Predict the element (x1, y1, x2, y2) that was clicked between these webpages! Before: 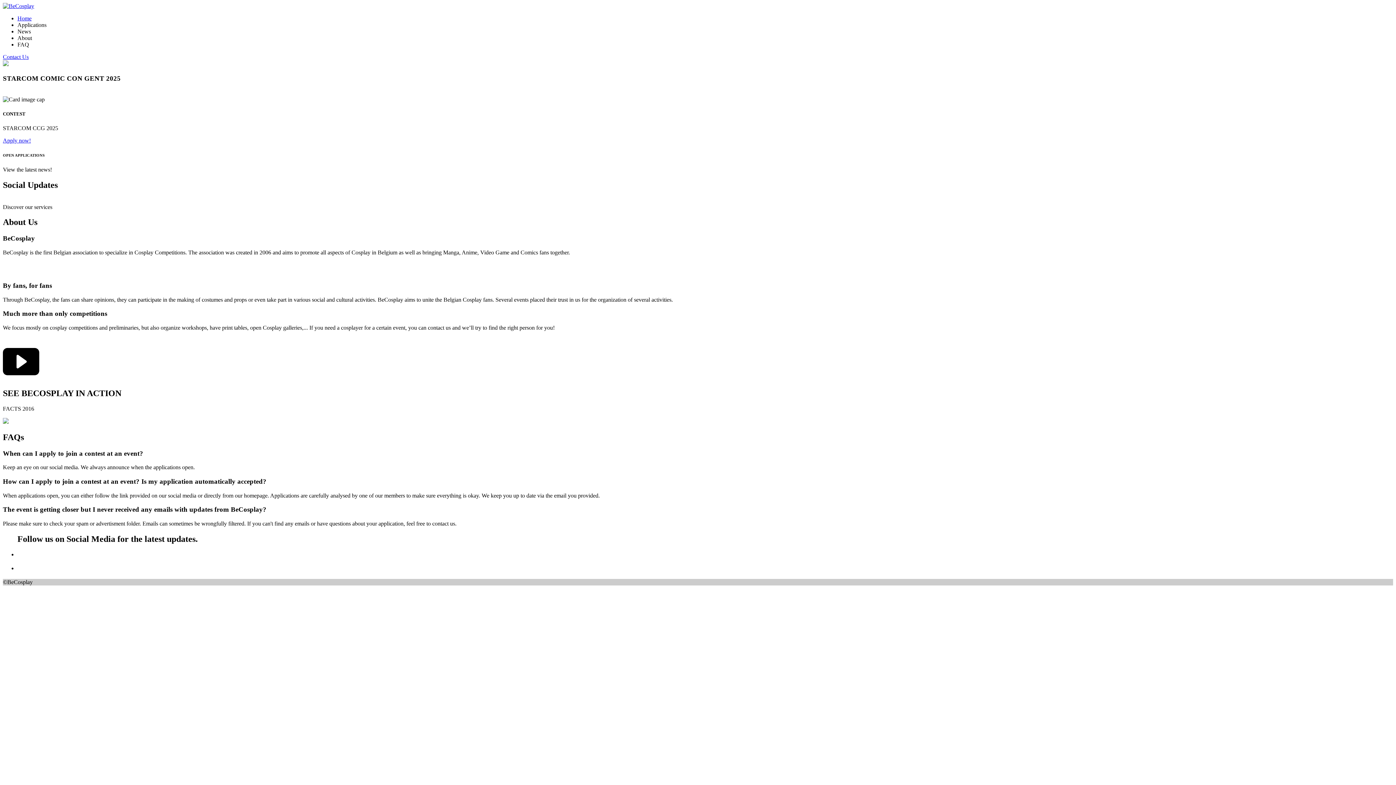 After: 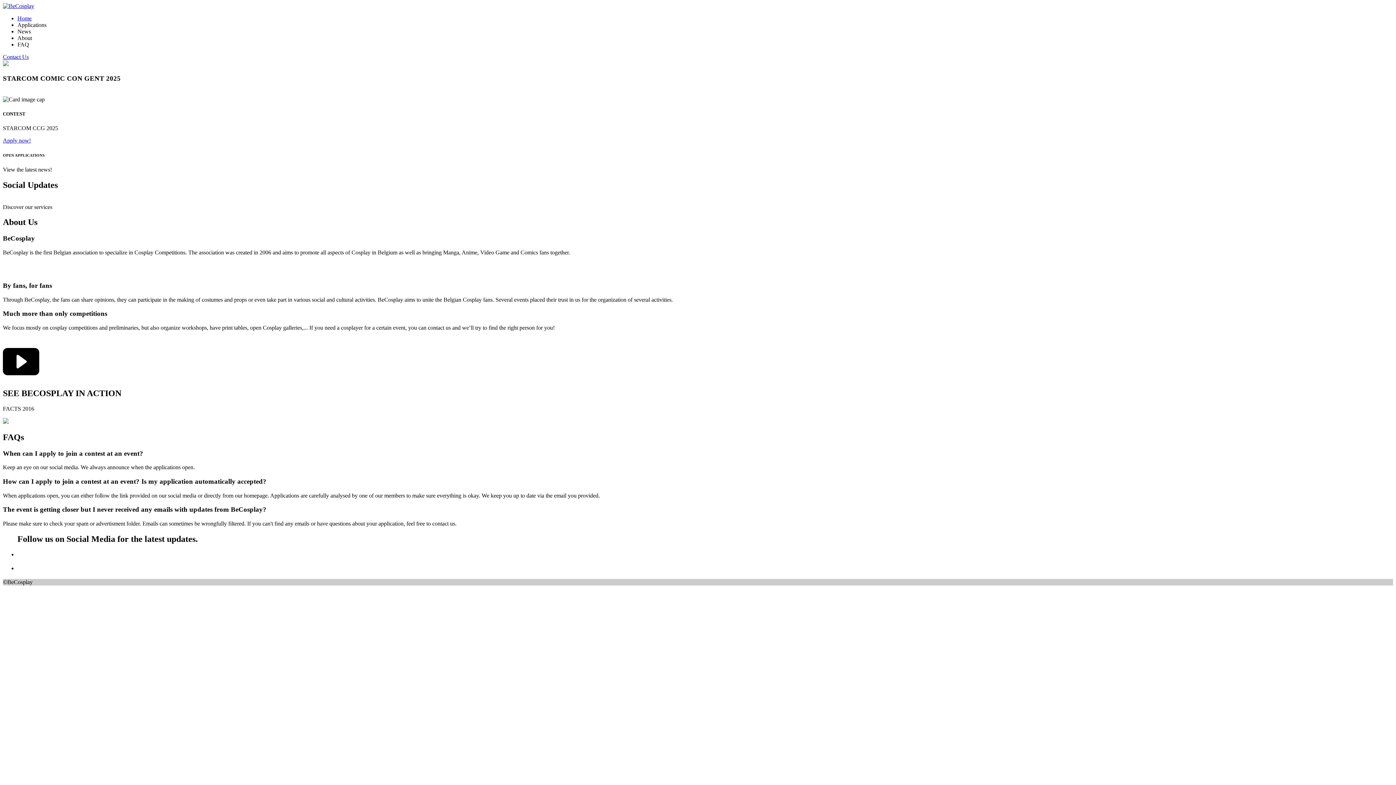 Action: bbox: (17, 41, 29, 47) label: FAQ